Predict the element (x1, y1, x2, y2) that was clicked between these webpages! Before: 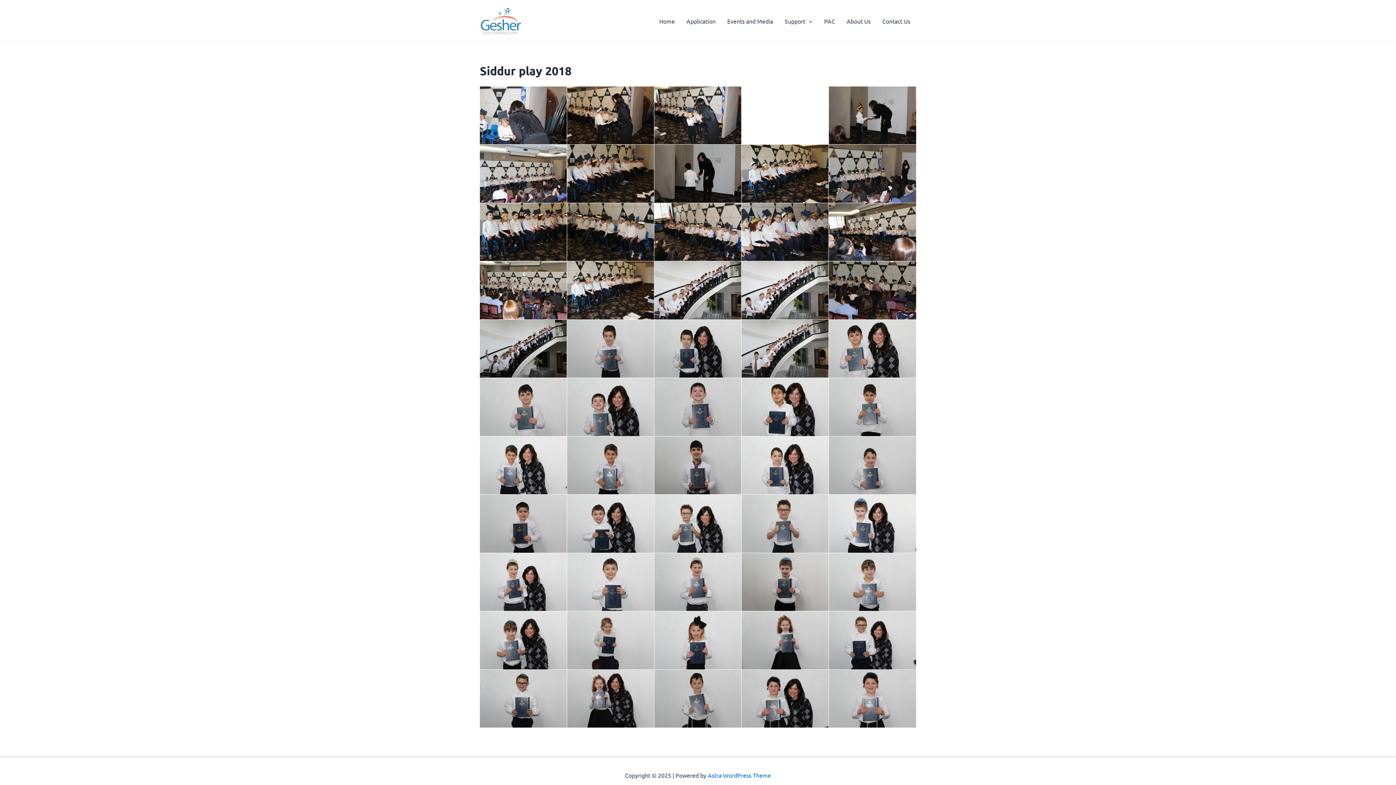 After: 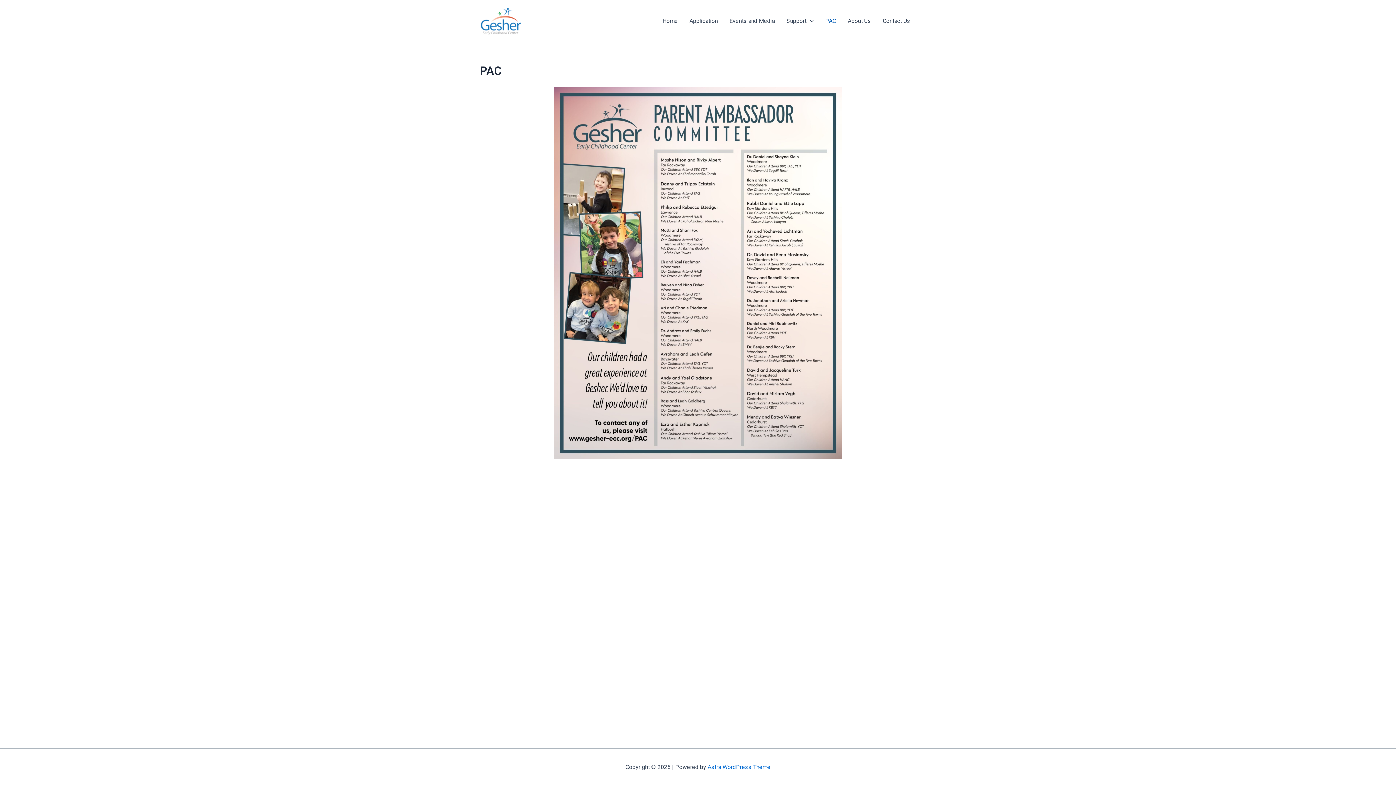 Action: bbox: (818, 6, 841, 35) label: PAC